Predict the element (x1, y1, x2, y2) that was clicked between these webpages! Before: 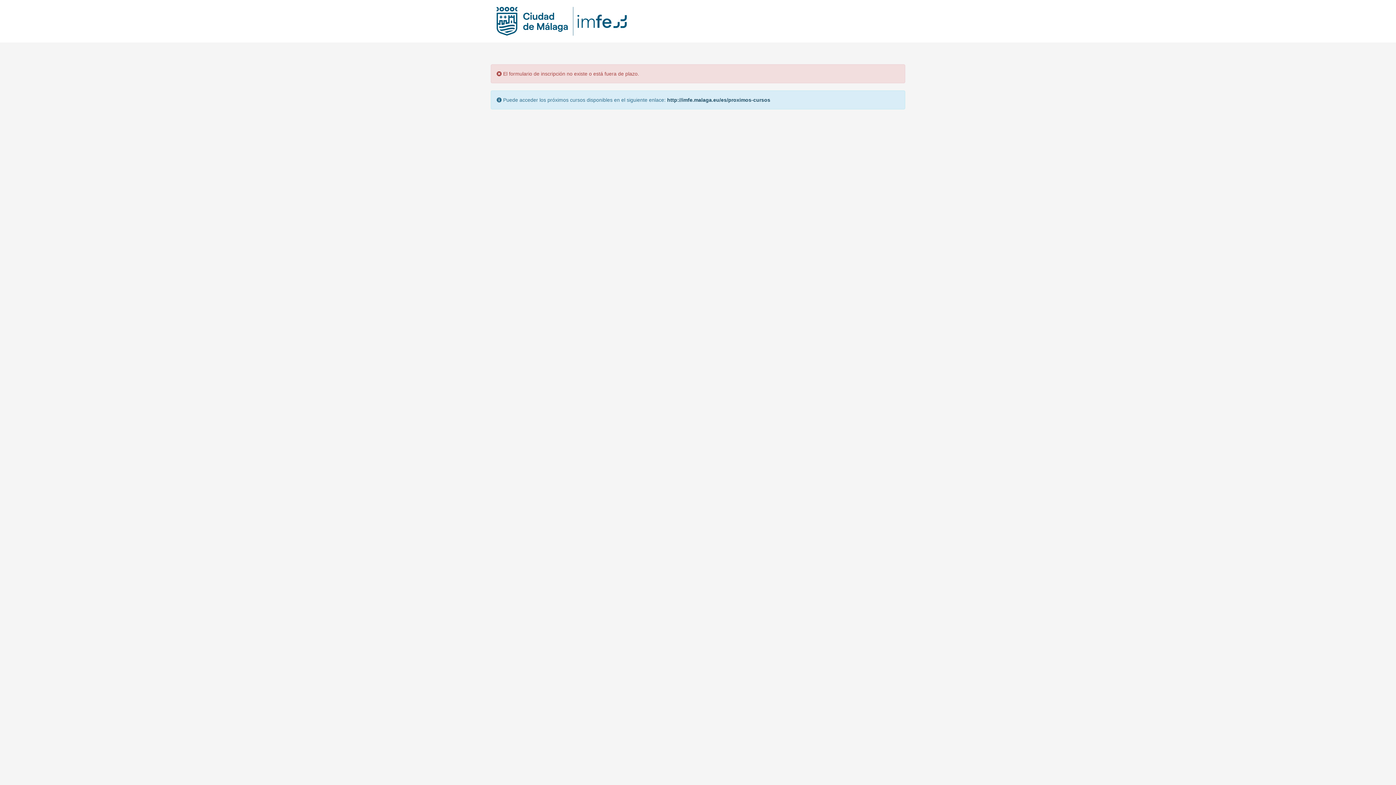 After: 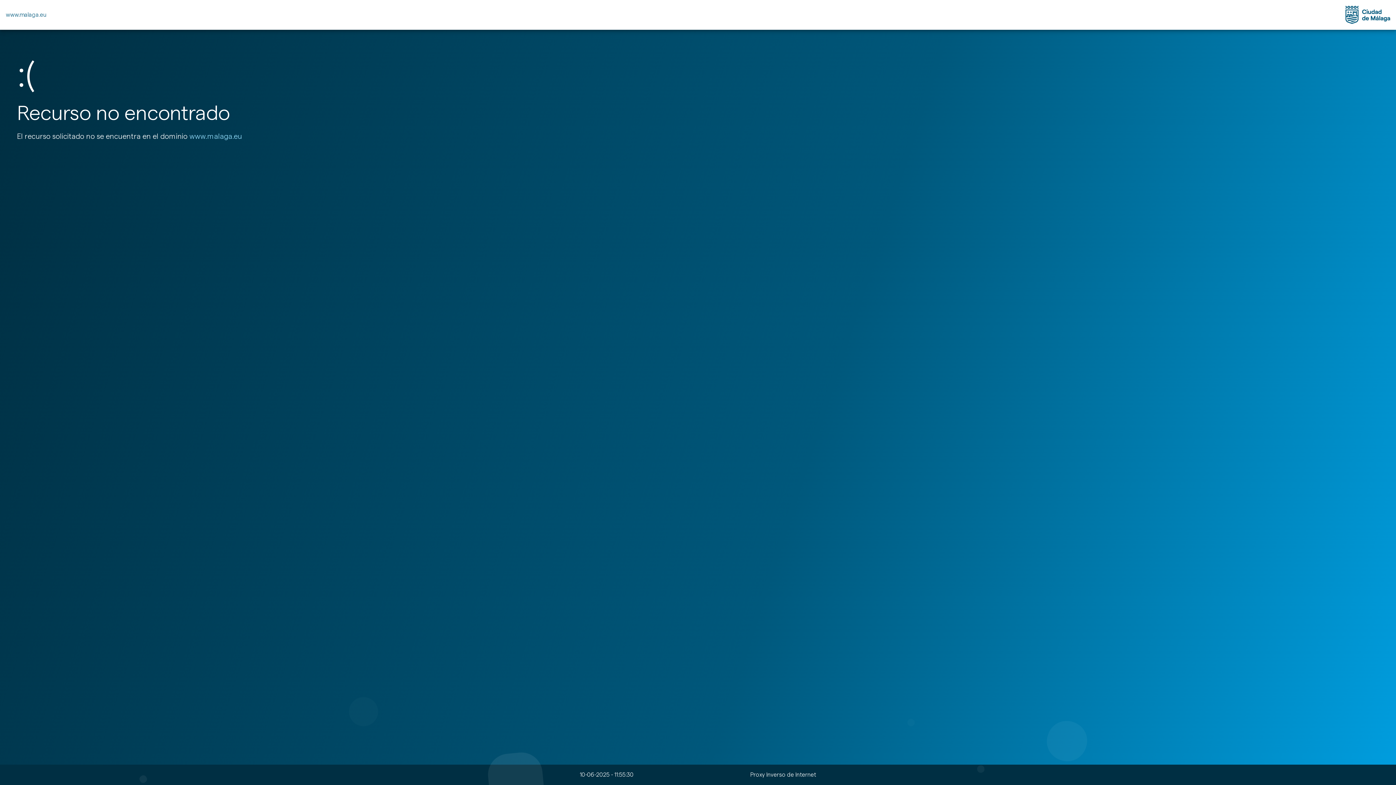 Action: bbox: (667, 97, 770, 102) label: http://imfe.malaga.eu/es/proximos-cursos